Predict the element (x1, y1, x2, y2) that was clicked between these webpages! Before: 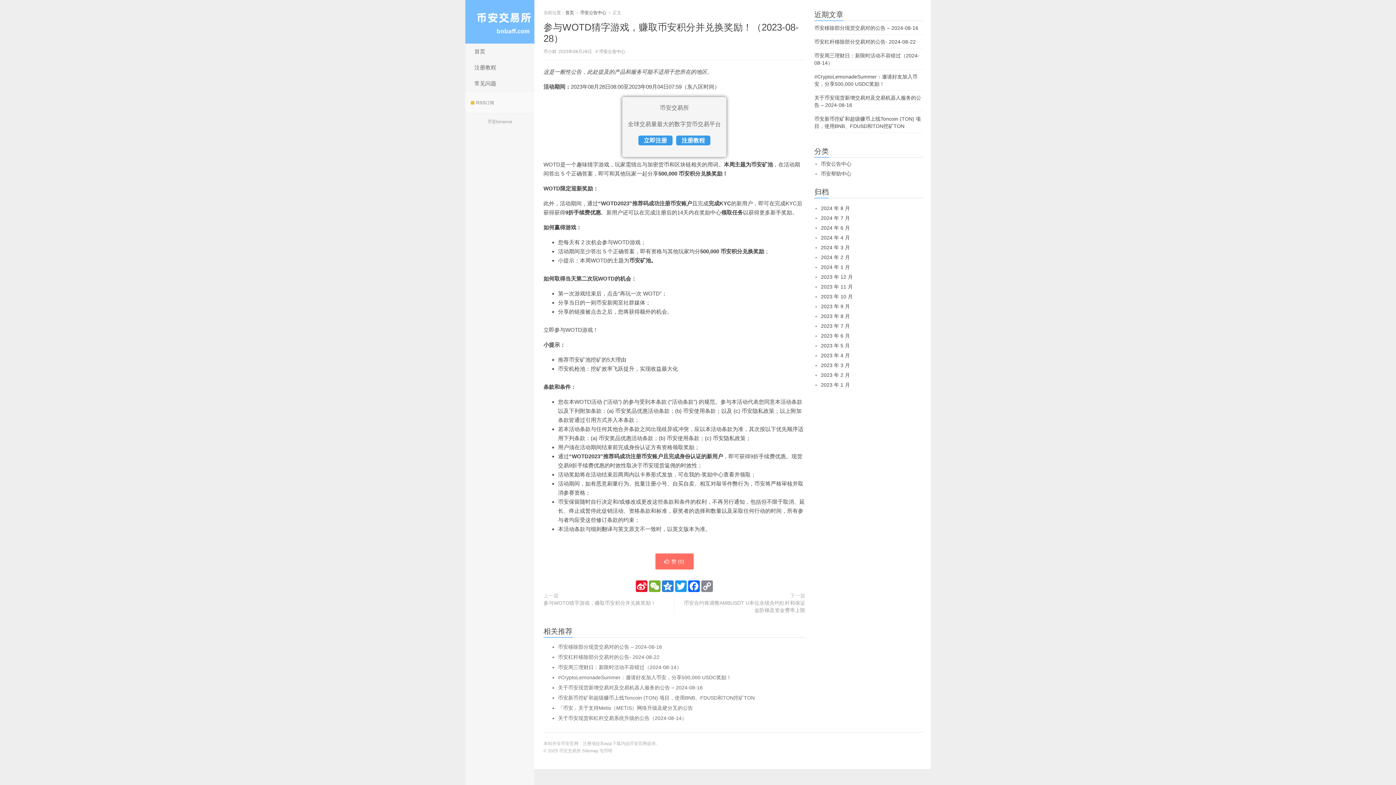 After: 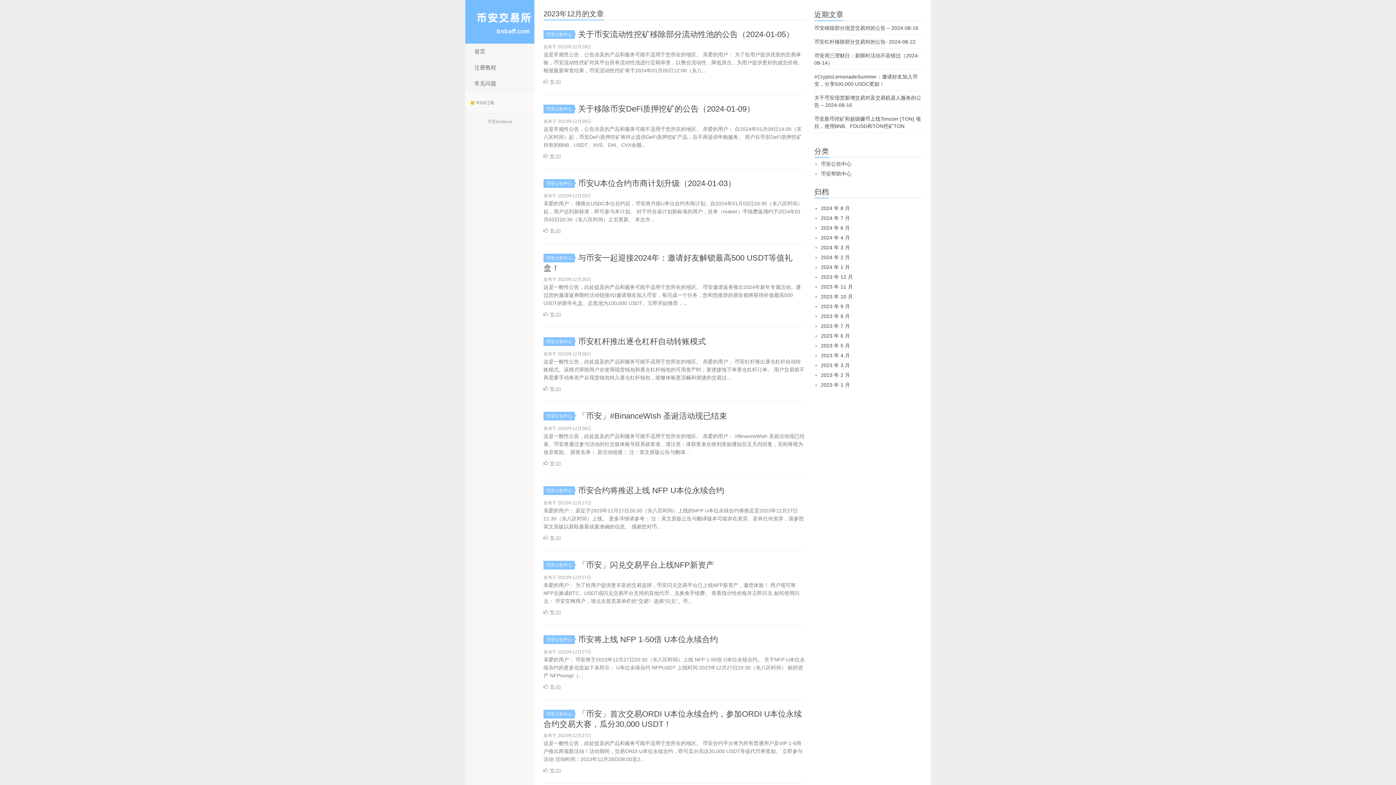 Action: label: 2023 年 12 月 bbox: (821, 274, 853, 280)